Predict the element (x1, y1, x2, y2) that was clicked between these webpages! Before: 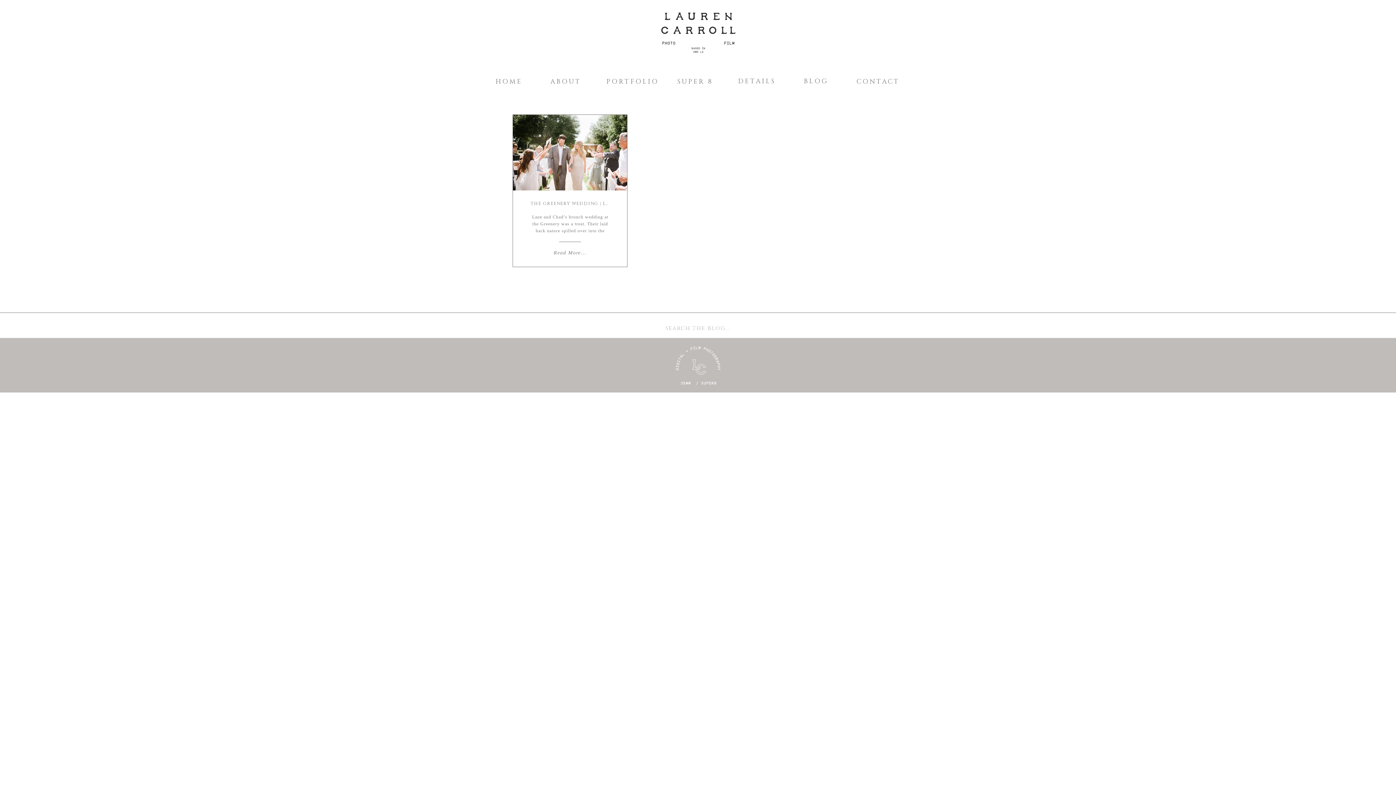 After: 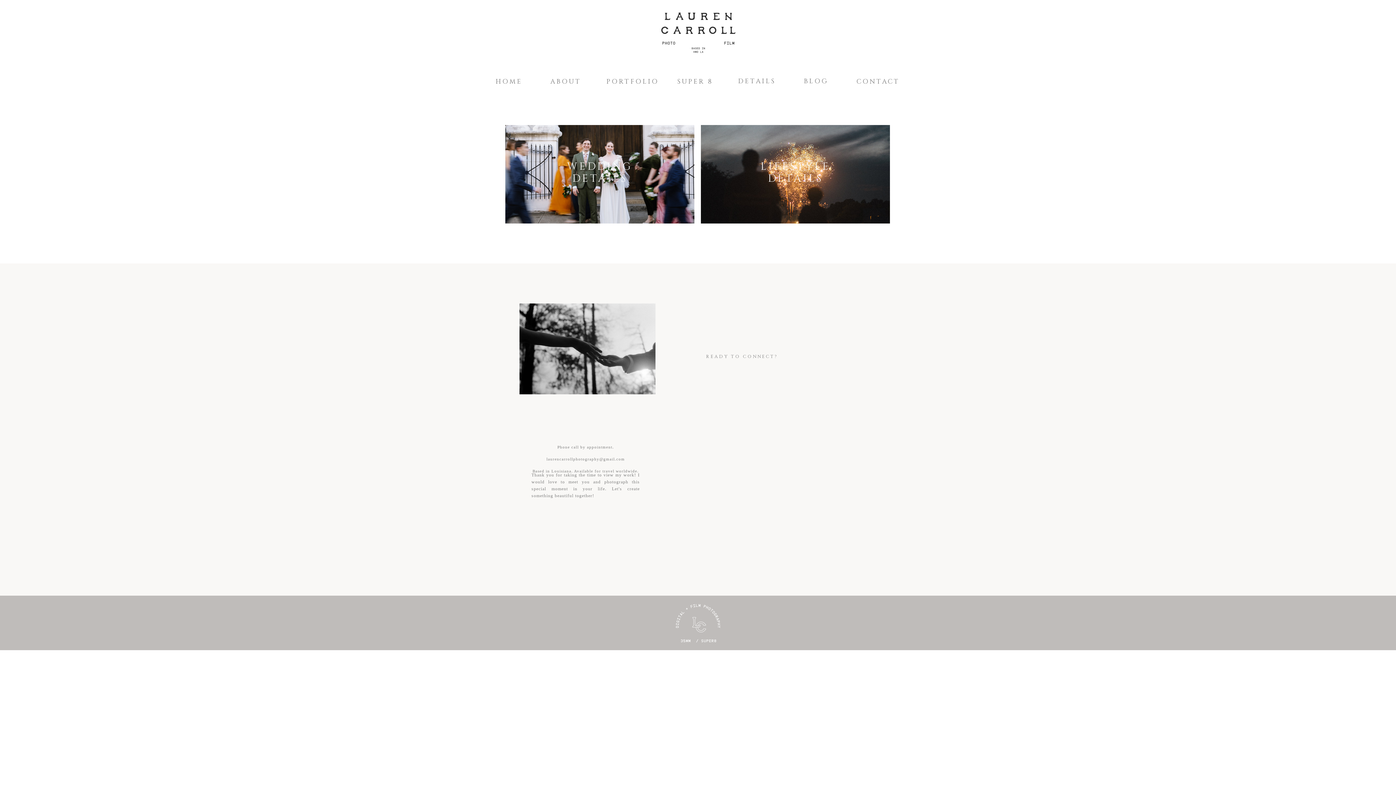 Action: label: DETAILS
 bbox: (732, 77, 781, 83)